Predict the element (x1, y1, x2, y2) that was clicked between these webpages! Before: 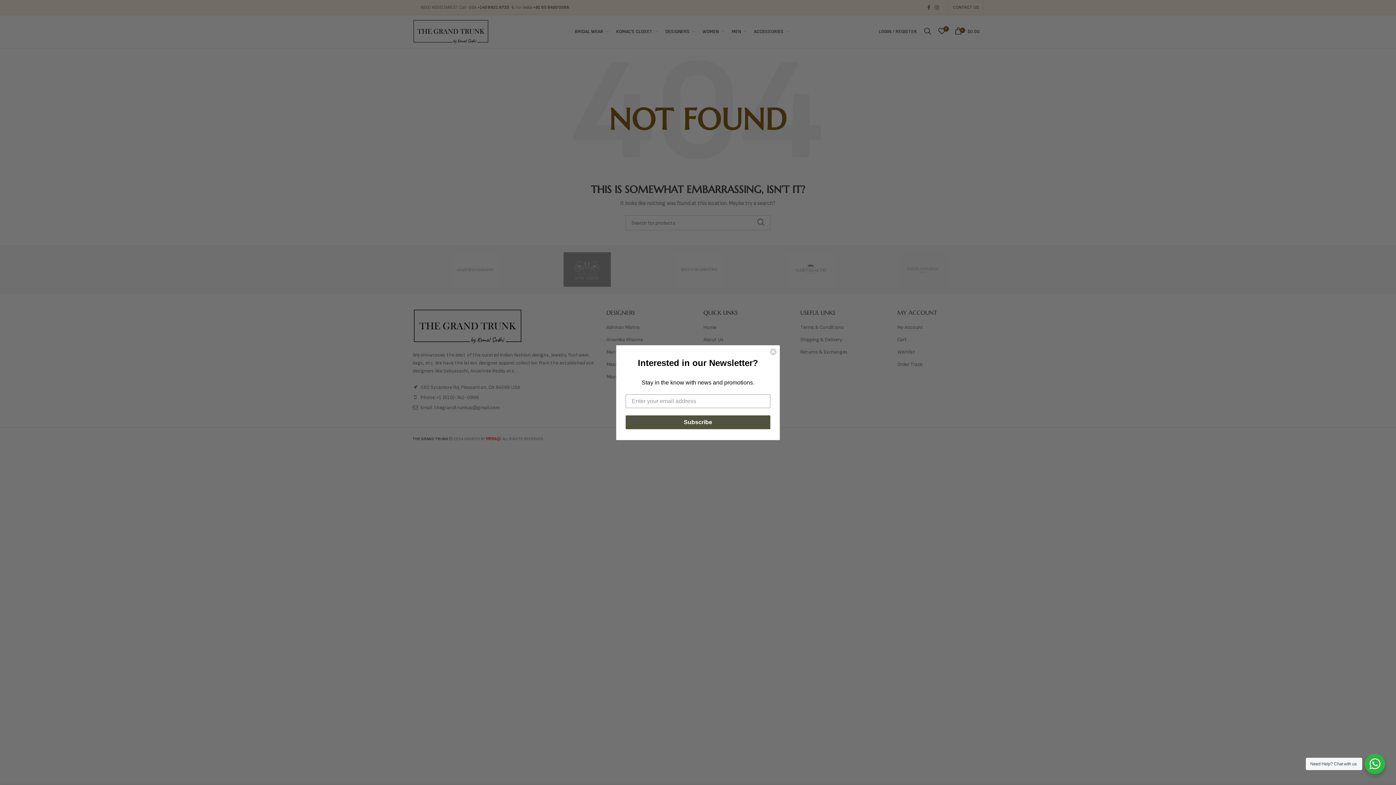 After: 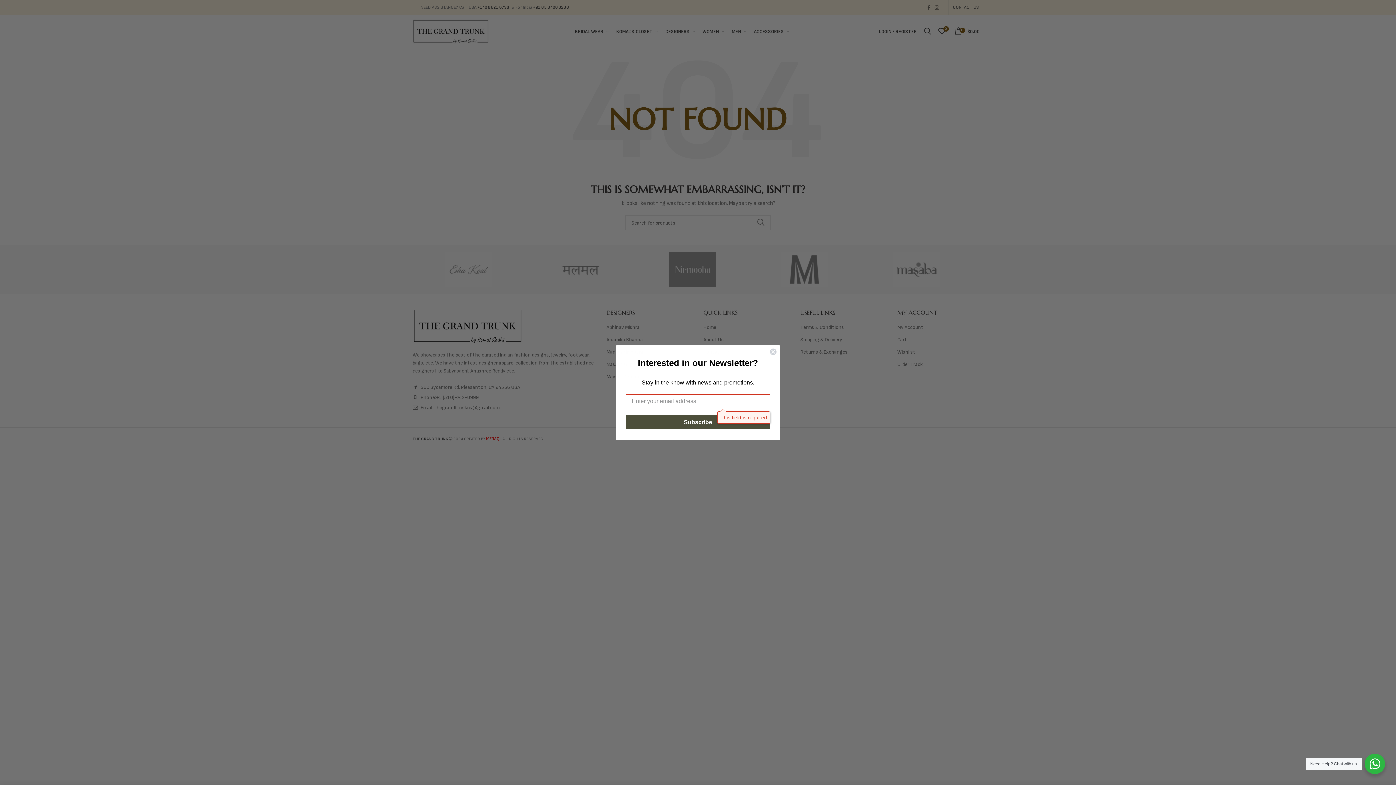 Action: label: Subscribe bbox: (625, 415, 770, 429)